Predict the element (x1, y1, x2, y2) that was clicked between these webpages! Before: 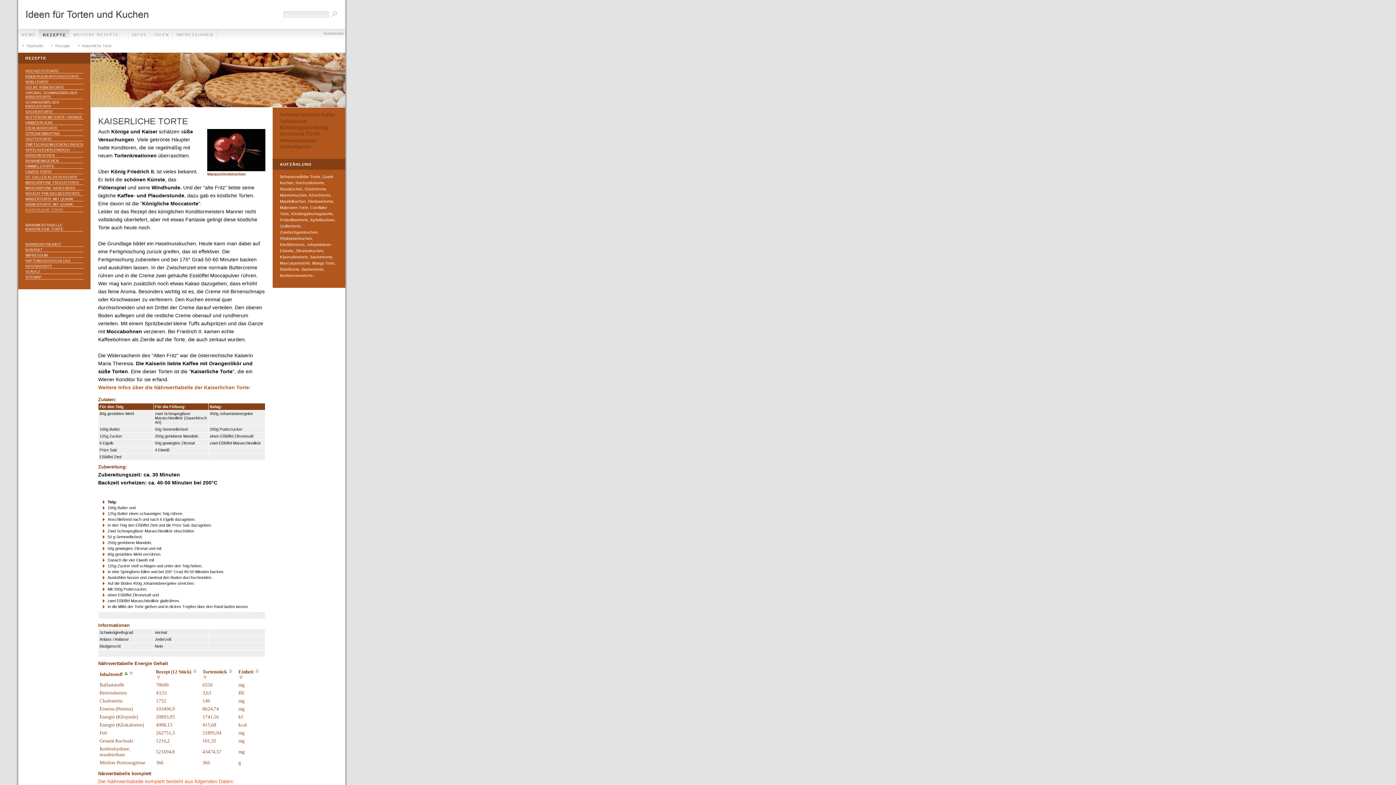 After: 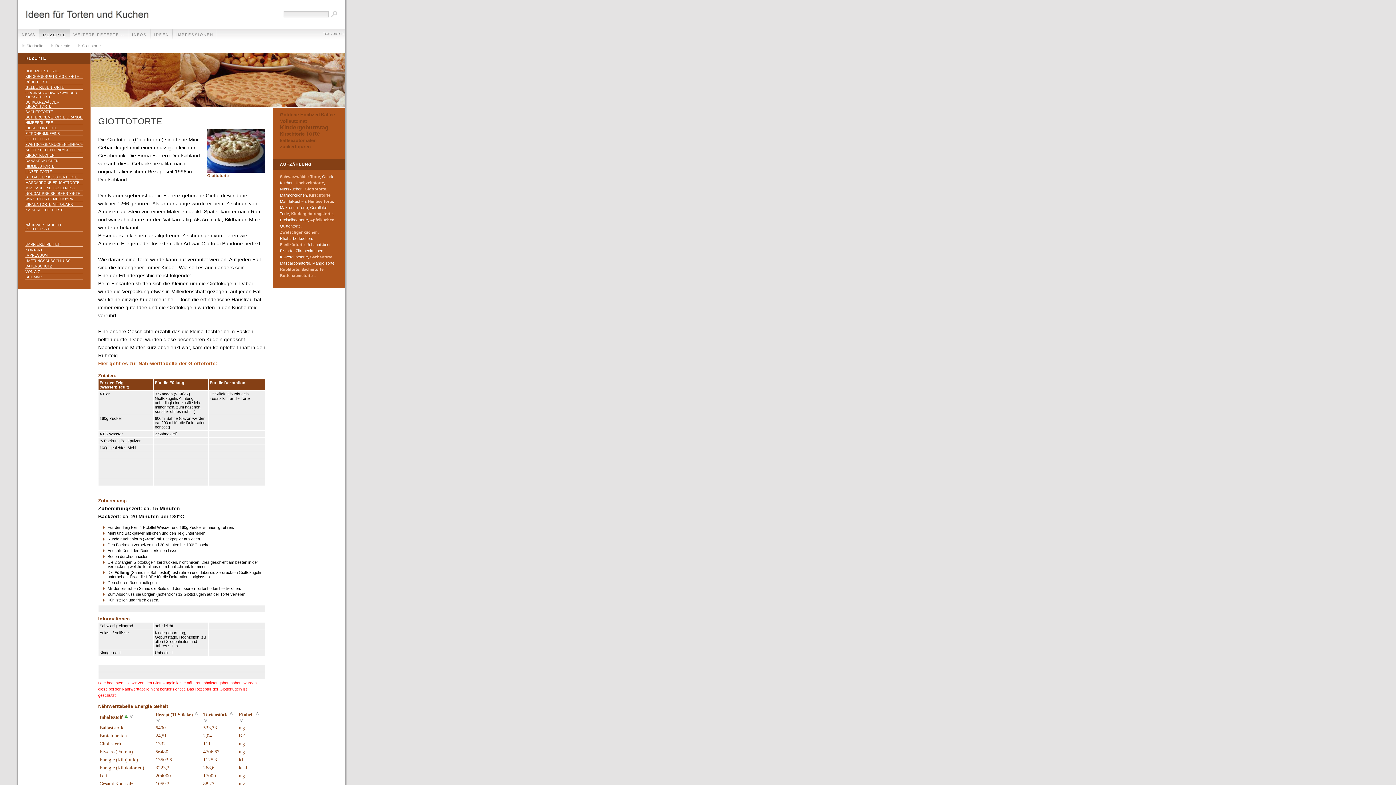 Action: label: GIOTTOTORTE bbox: (25, 137, 83, 141)